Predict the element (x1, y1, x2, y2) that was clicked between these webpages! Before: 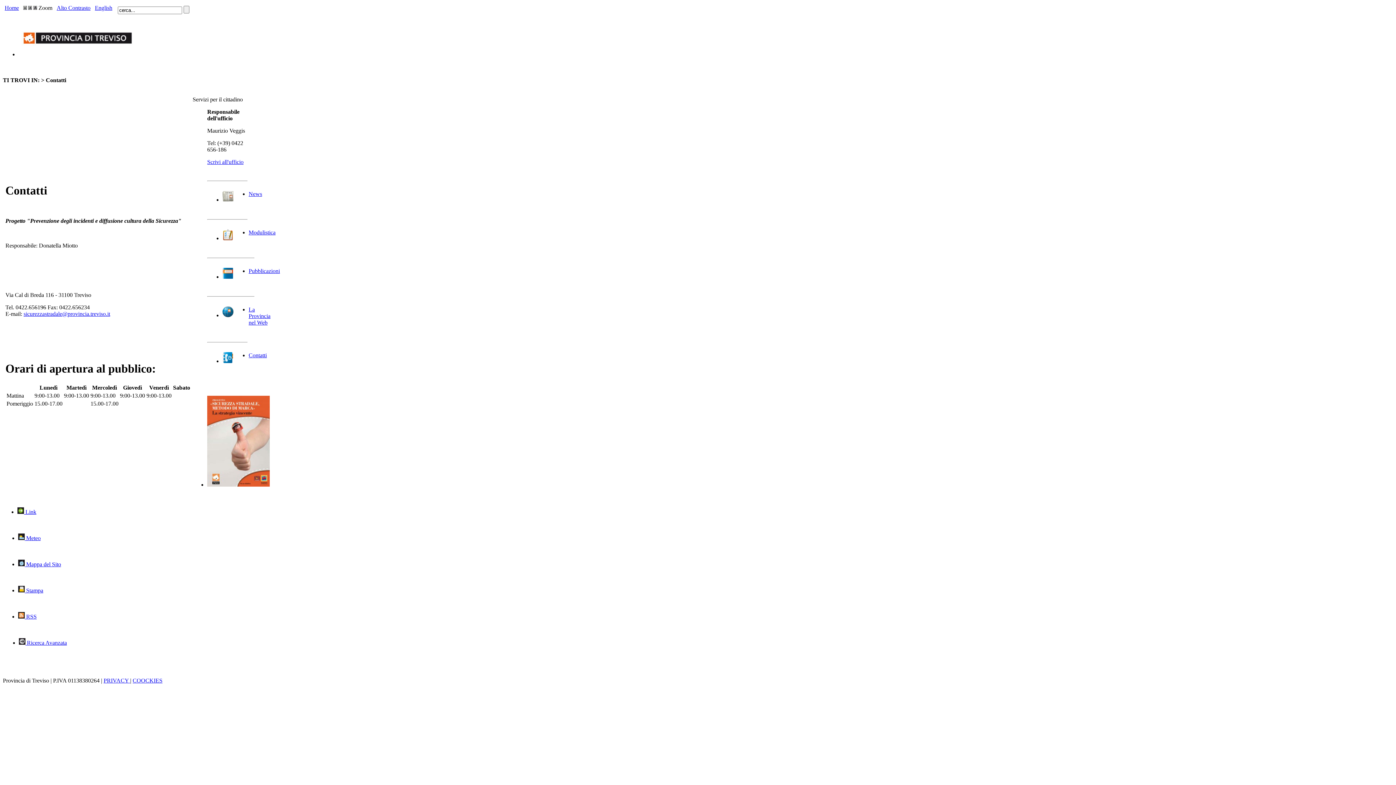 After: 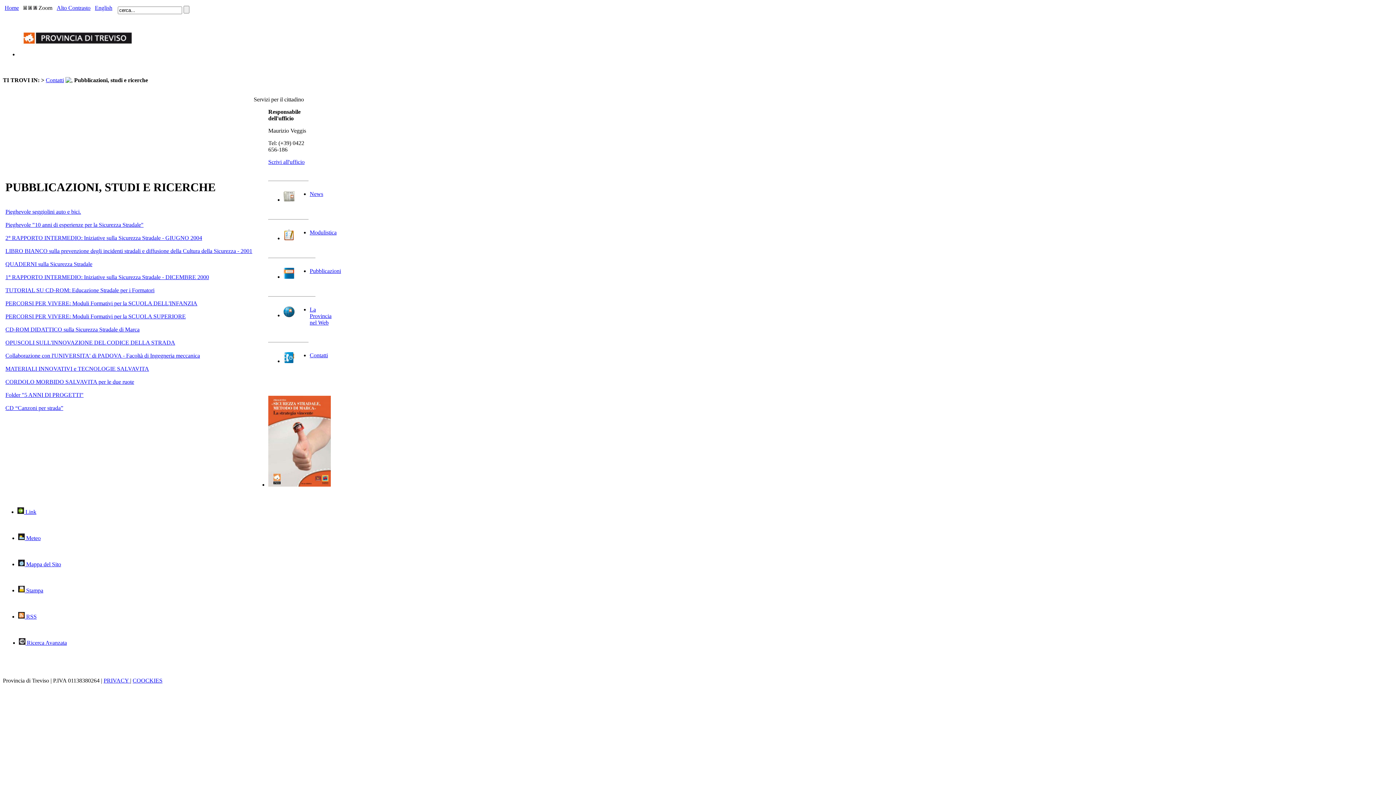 Action: bbox: (222, 273, 233, 280)